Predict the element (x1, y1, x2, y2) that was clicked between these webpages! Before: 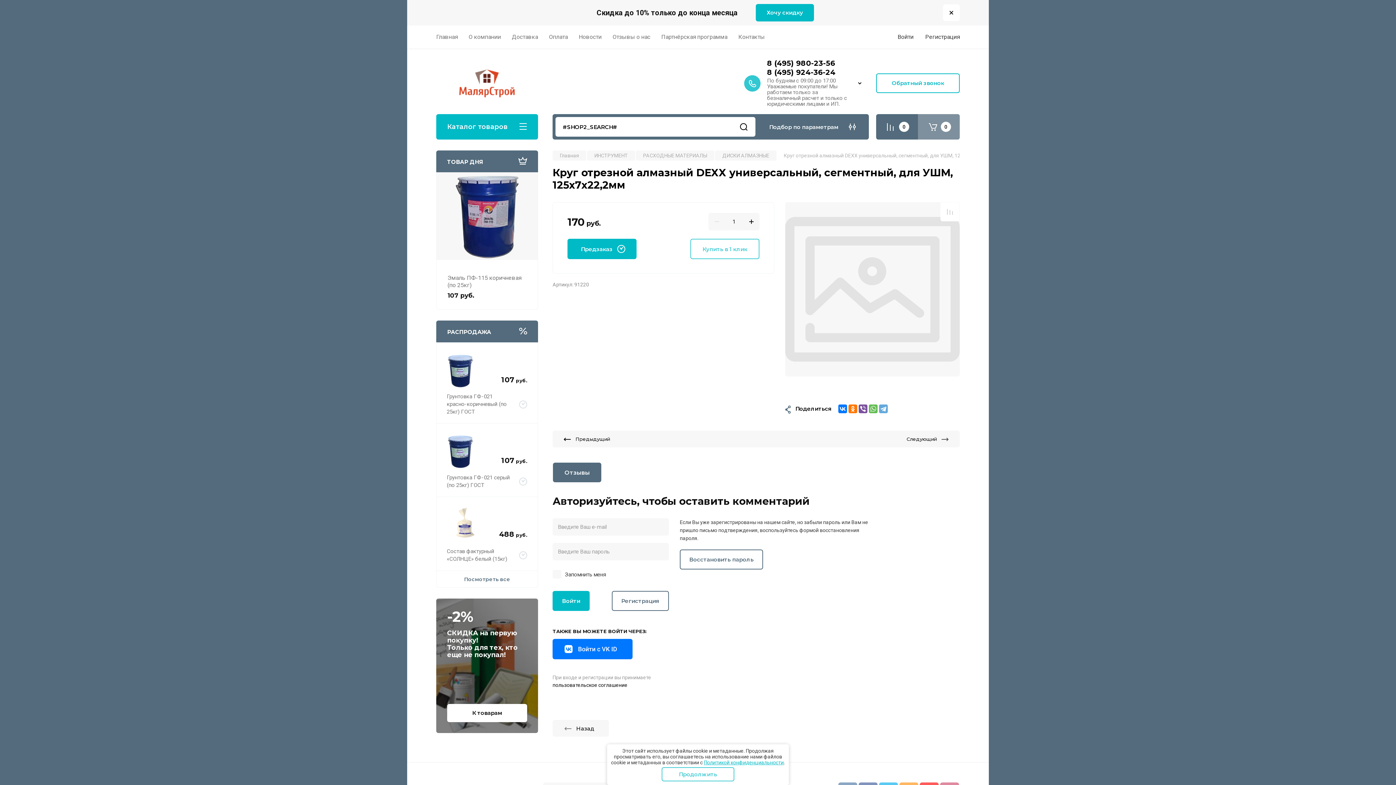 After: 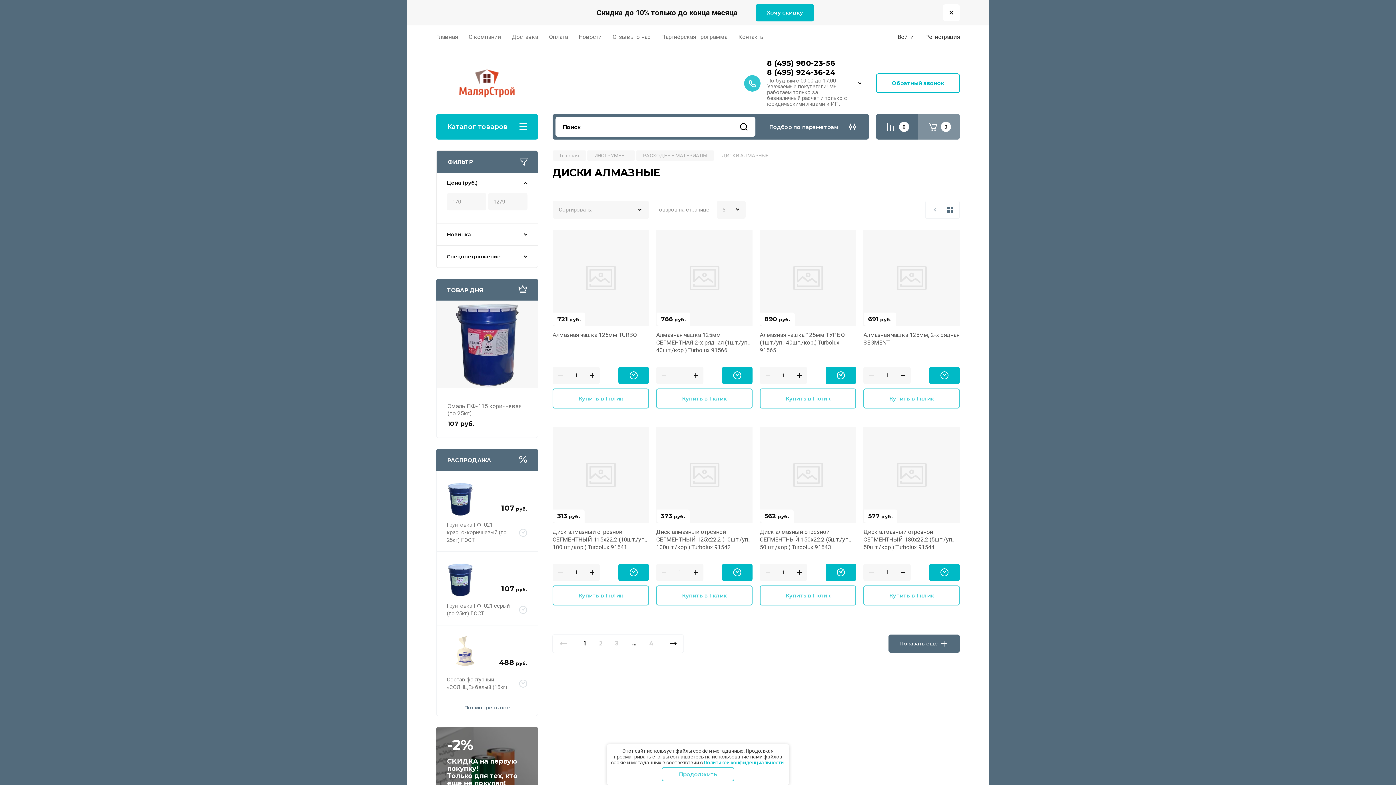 Action: label: ДИСКИ АЛМАЗНЫЕ bbox: (715, 150, 776, 160)